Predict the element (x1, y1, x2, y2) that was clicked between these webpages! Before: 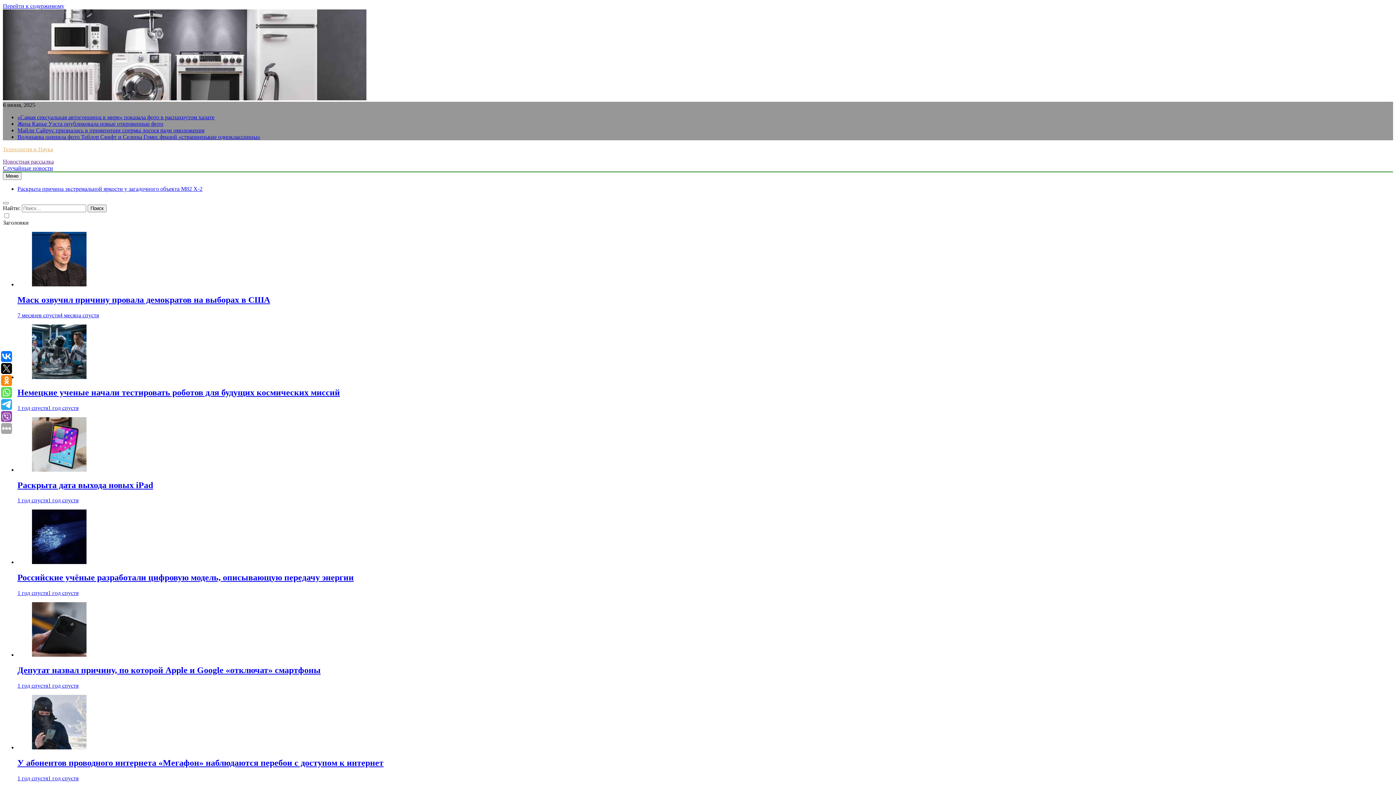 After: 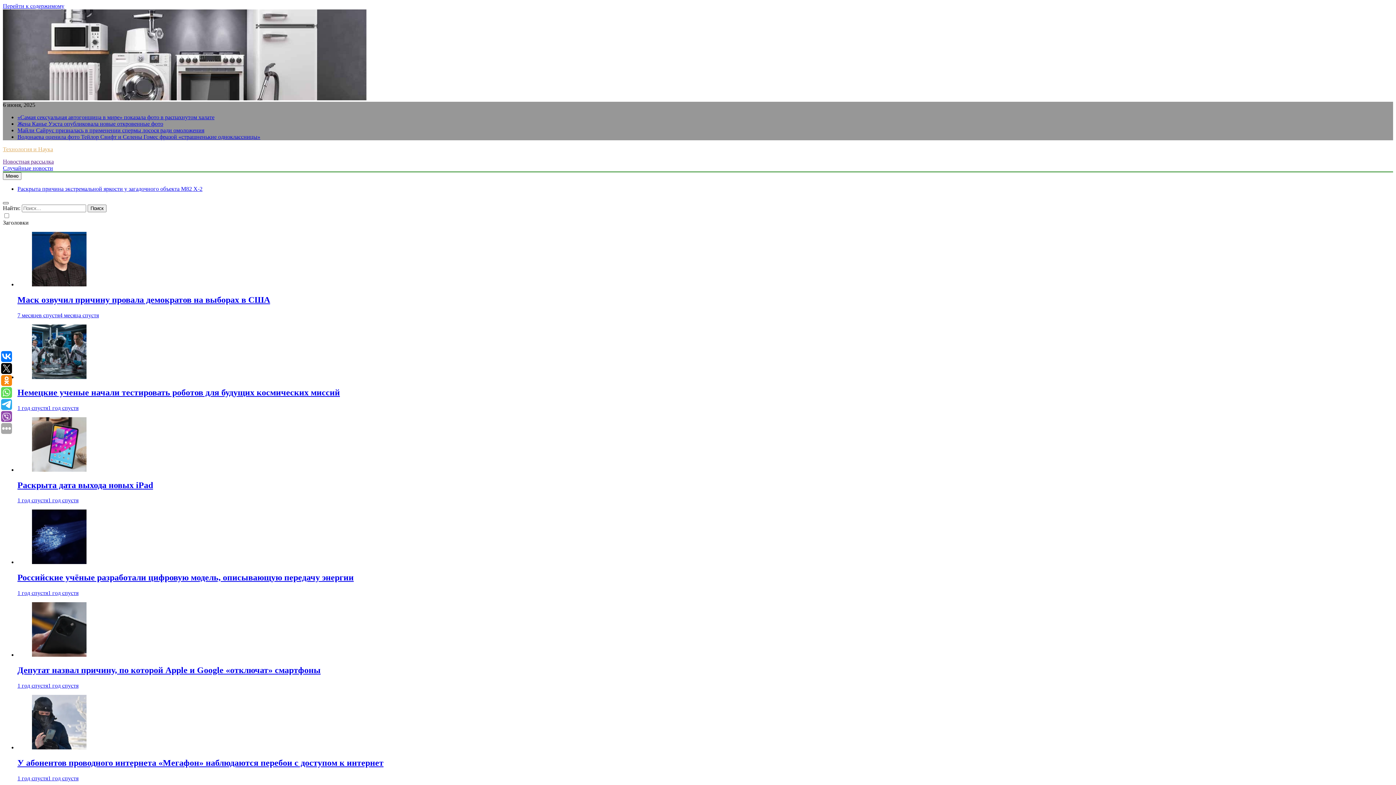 Action: bbox: (2, 202, 8, 204)